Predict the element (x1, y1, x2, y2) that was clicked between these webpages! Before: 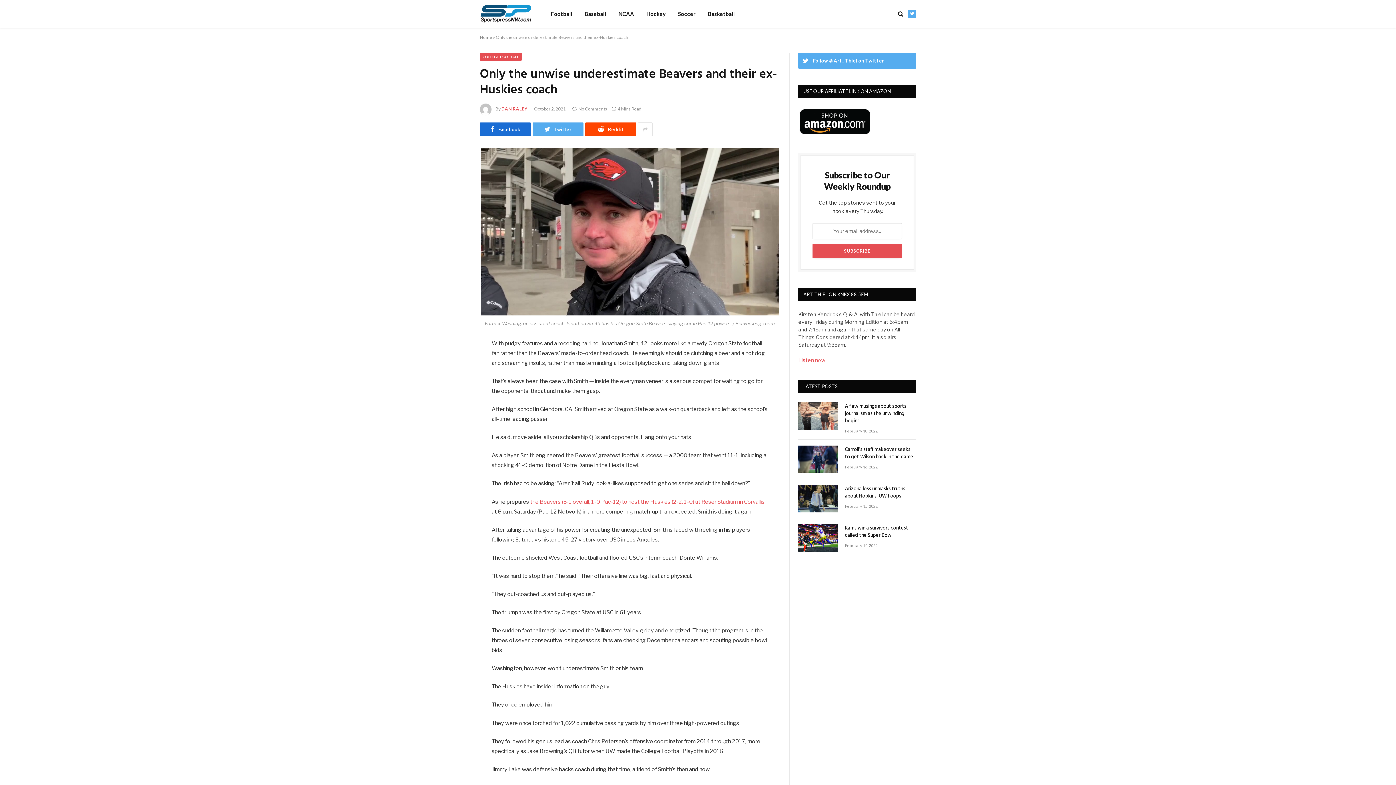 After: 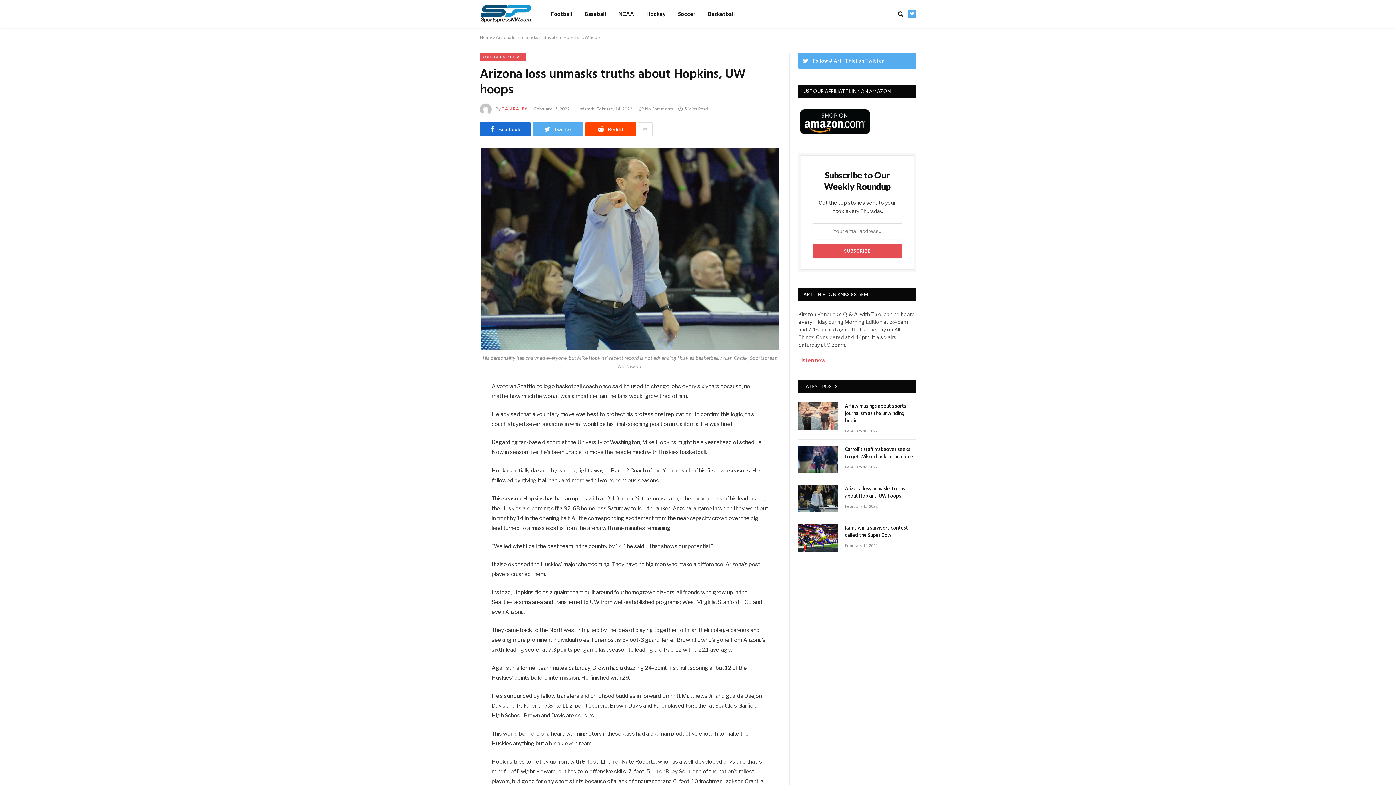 Action: bbox: (798, 485, 838, 512)